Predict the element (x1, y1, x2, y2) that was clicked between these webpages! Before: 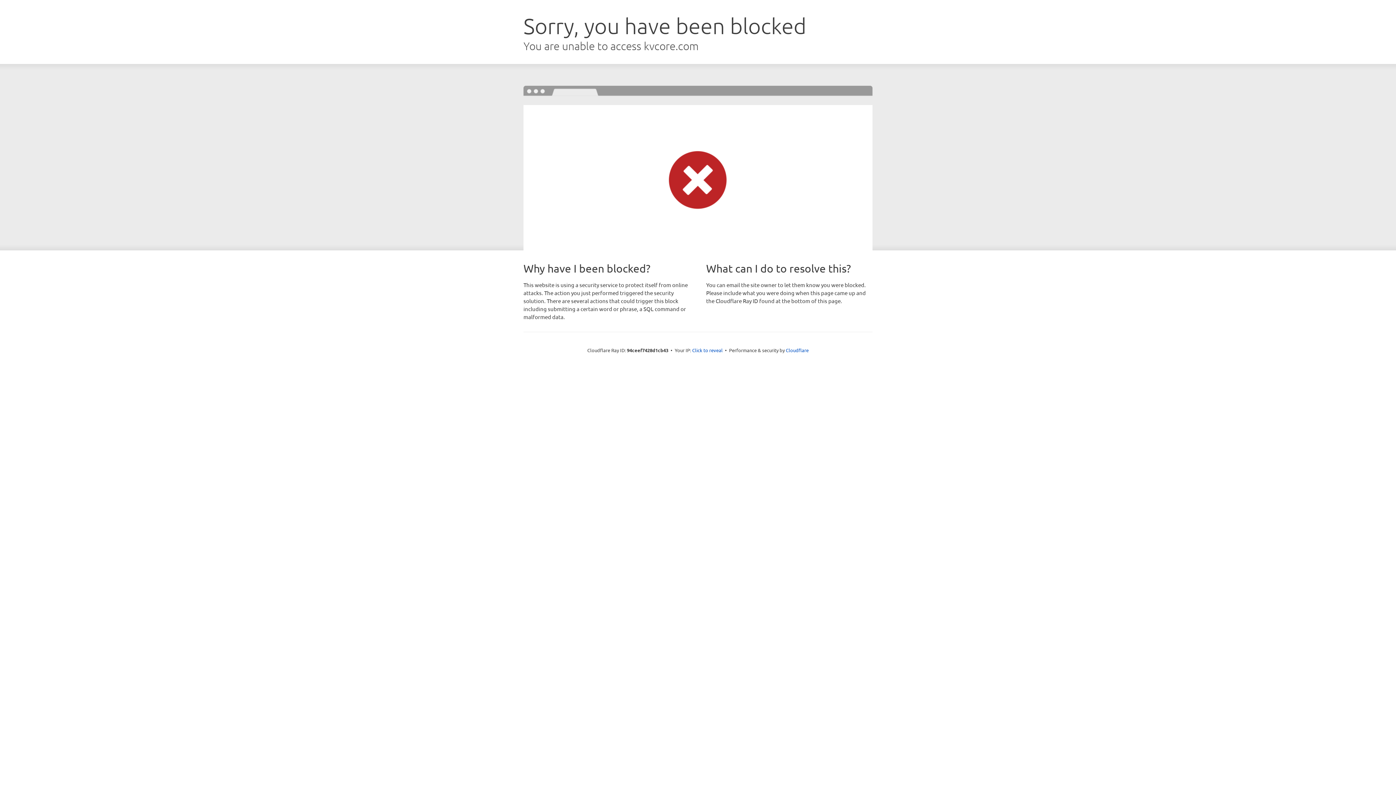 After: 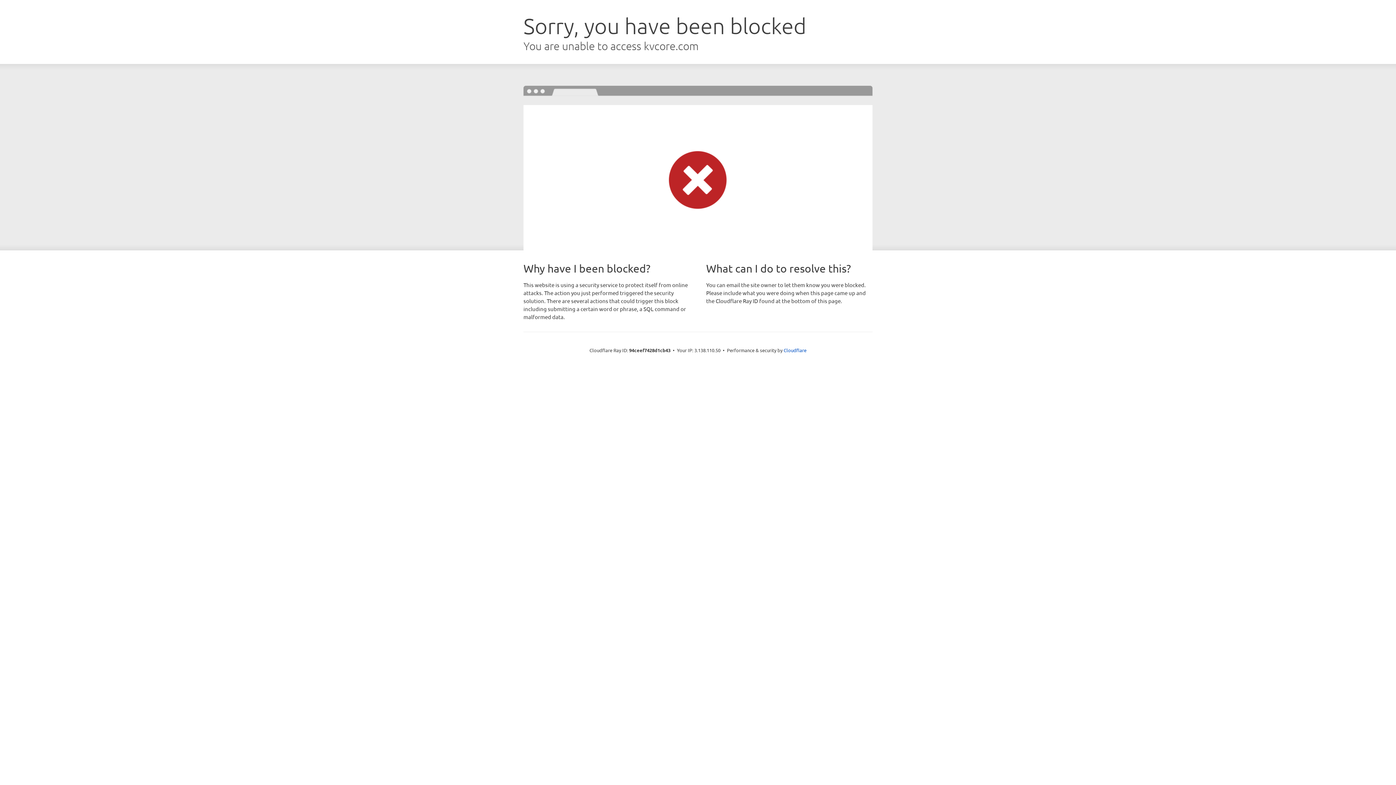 Action: label: Click to reveal bbox: (692, 346, 722, 353)